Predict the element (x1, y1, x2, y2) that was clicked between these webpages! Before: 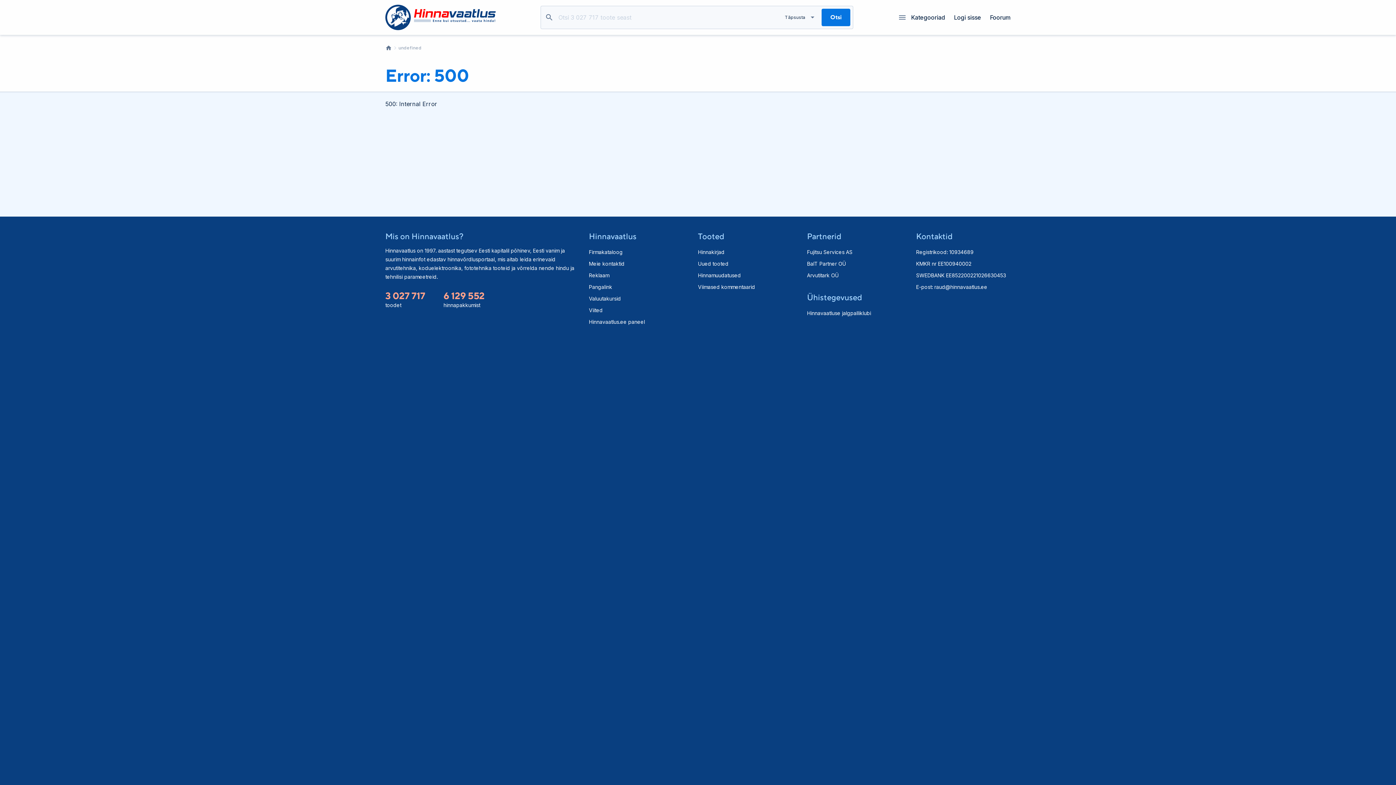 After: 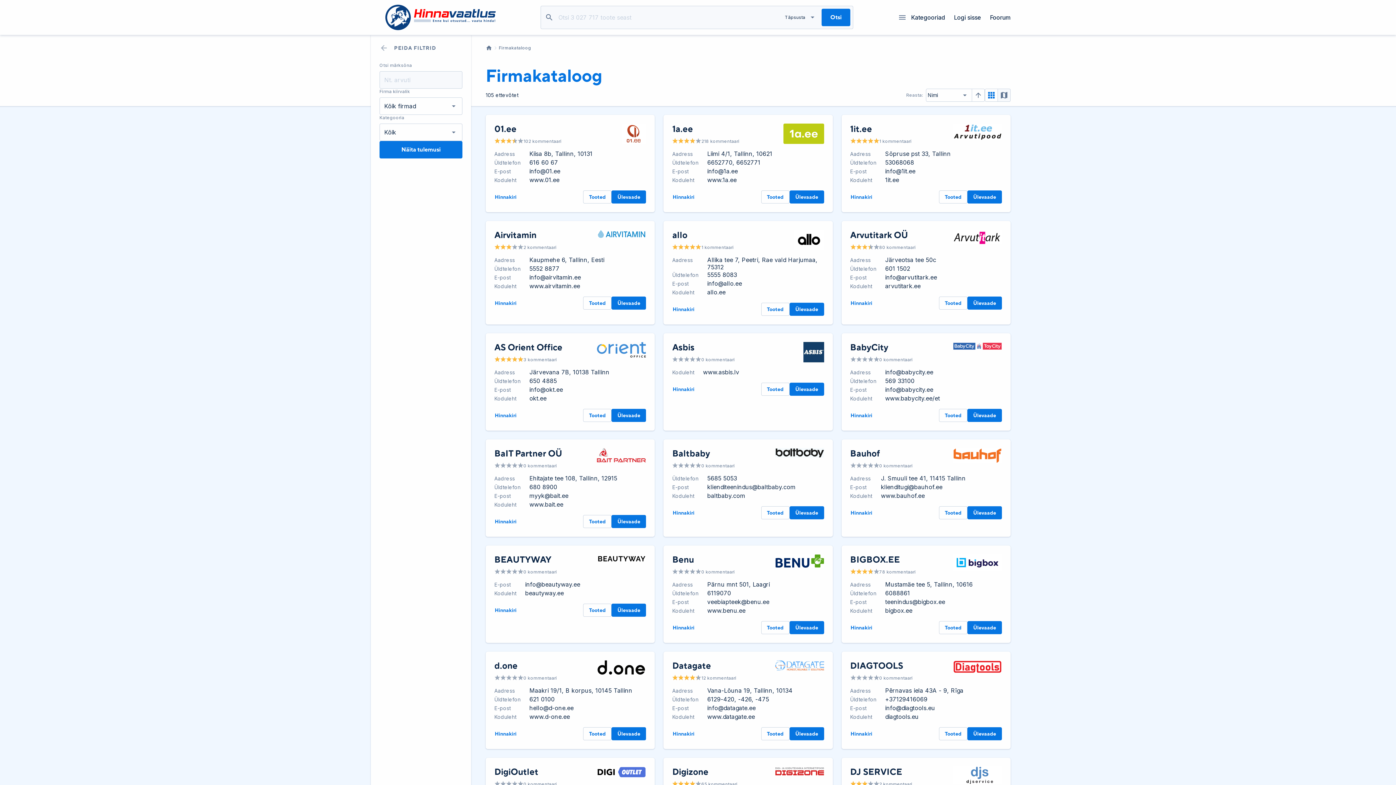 Action: label: Firmakataloog bbox: (589, 246, 683, 258)